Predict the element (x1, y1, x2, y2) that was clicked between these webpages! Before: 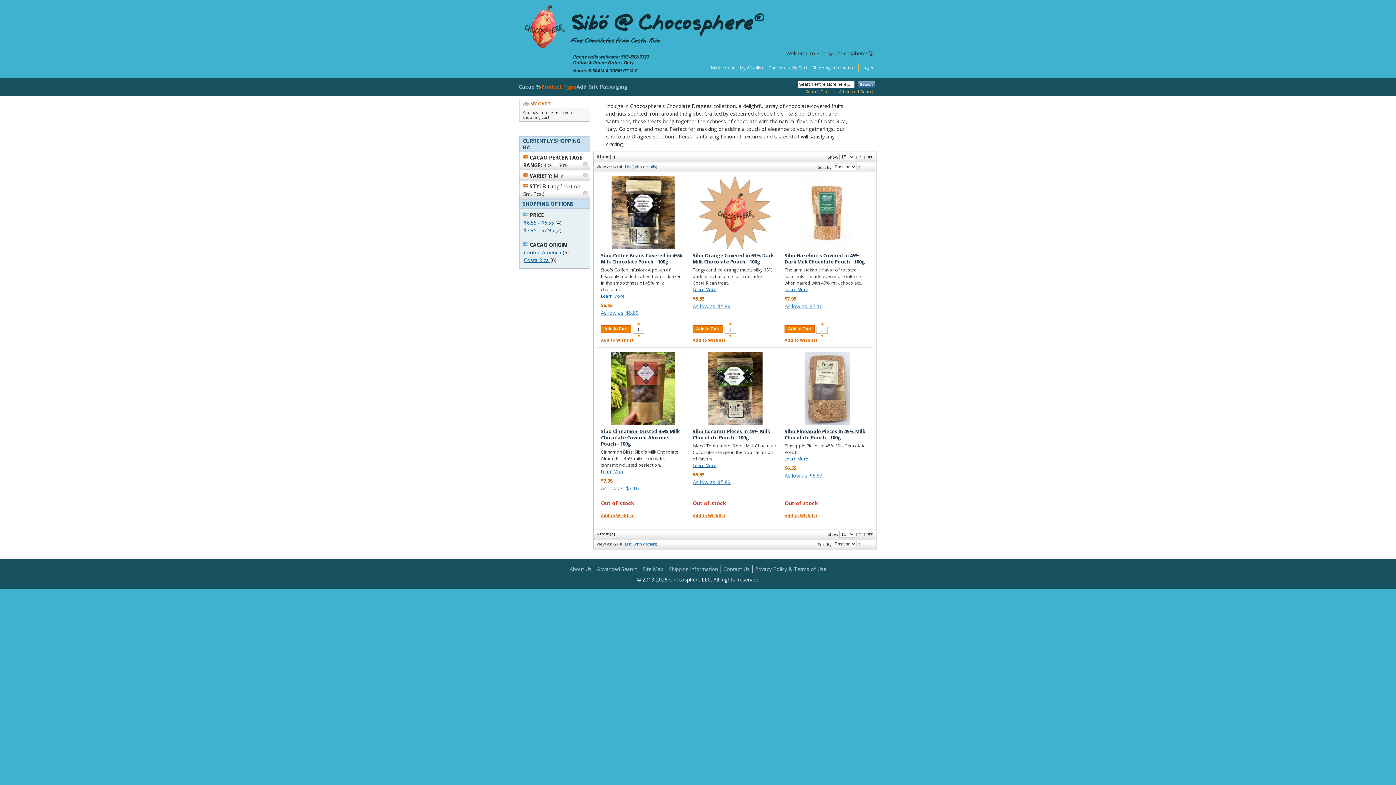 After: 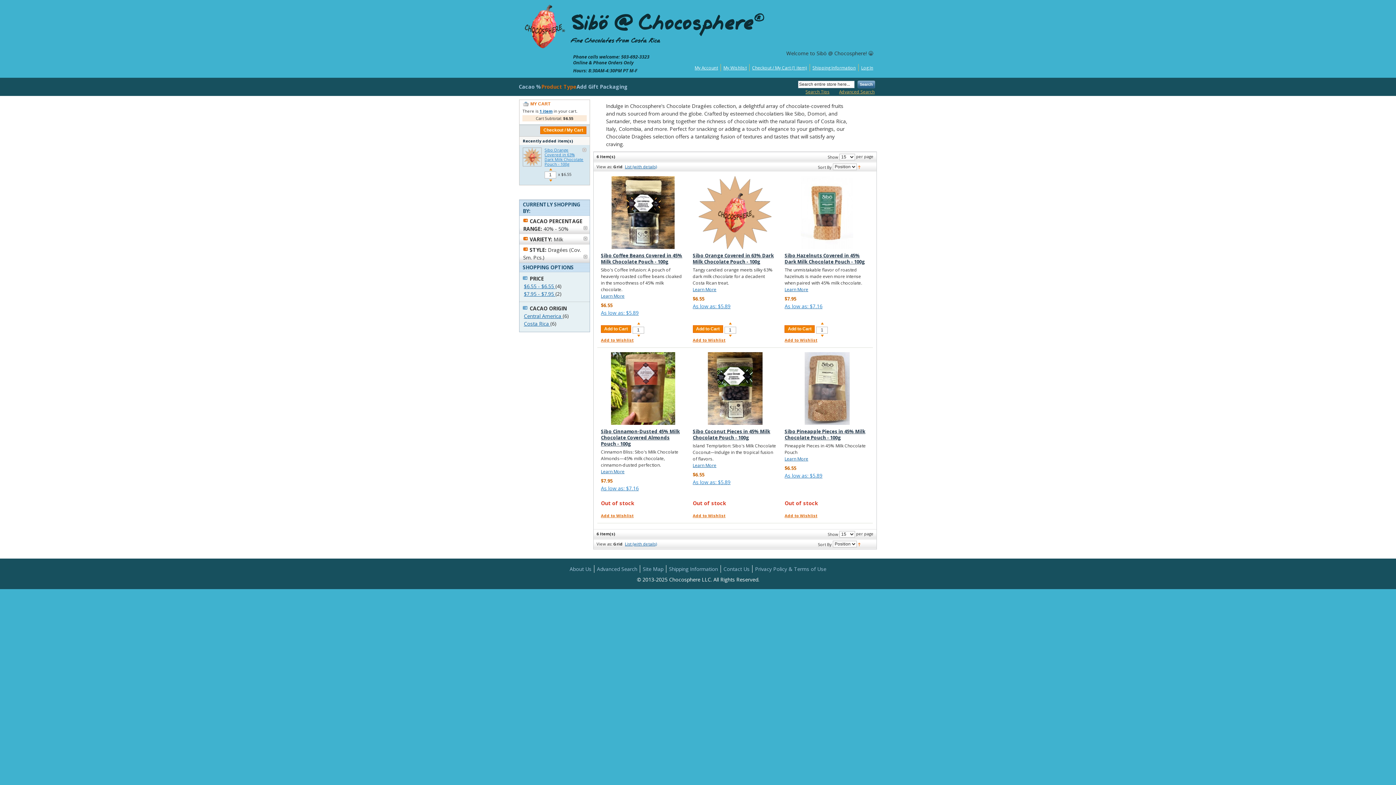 Action: bbox: (692, 325, 723, 333) label: Add to Cart